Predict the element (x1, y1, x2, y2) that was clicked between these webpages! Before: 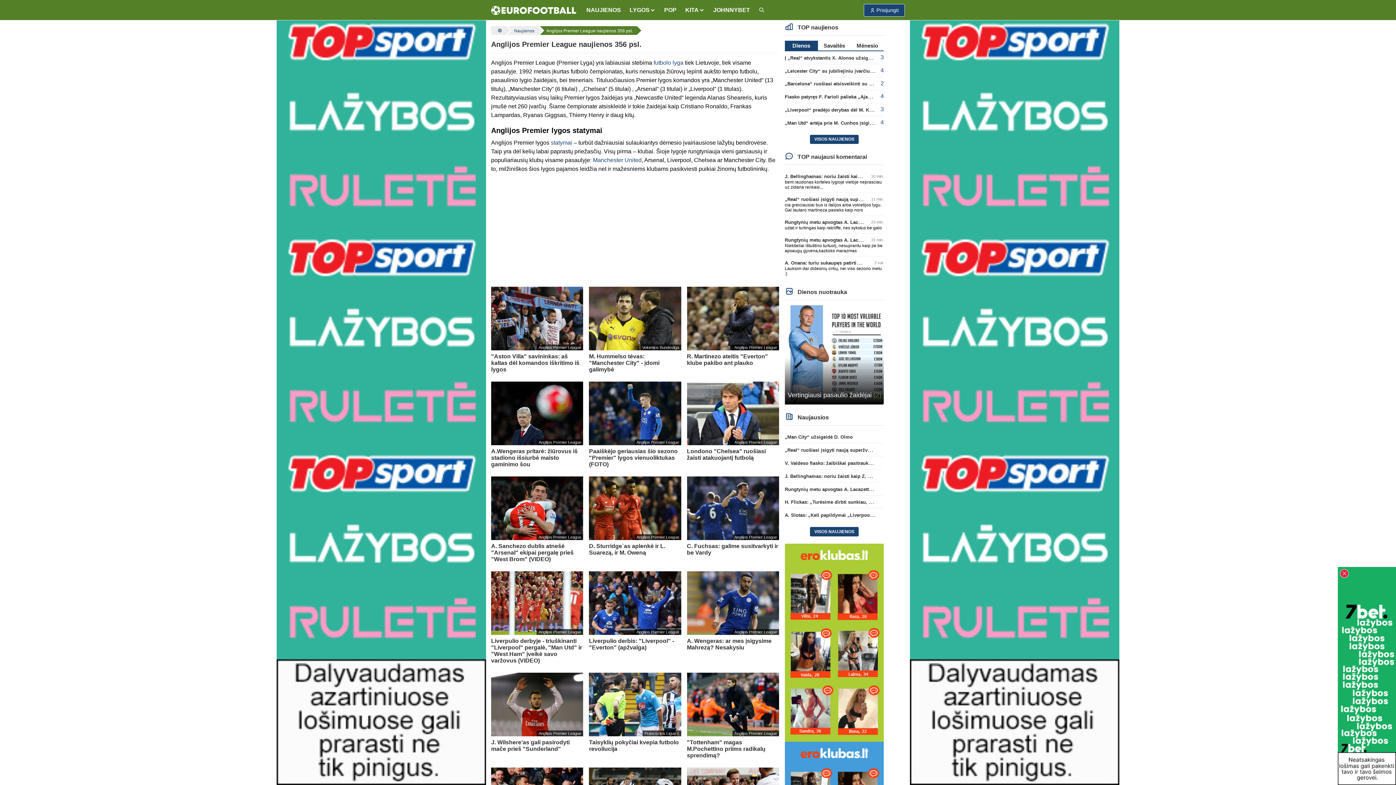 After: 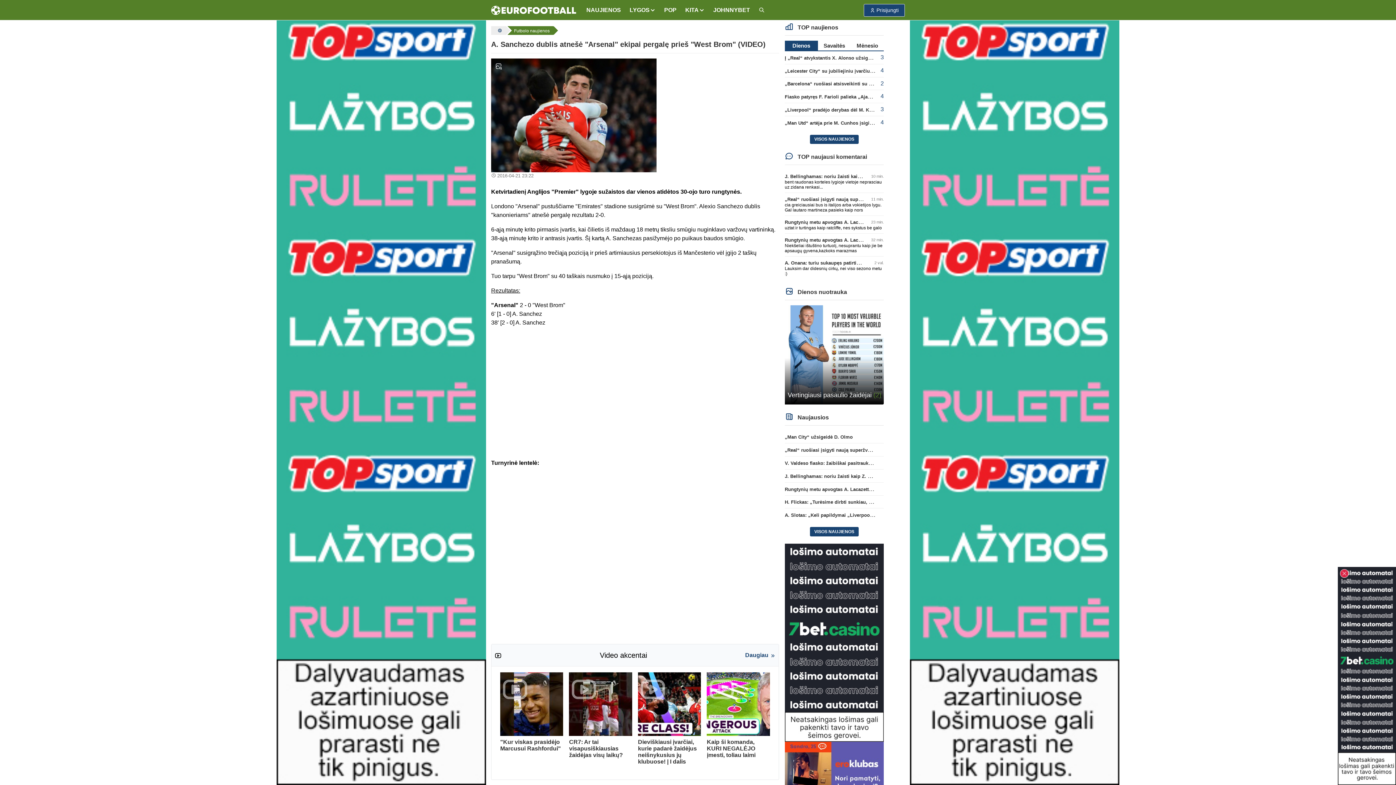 Action: bbox: (491, 476, 583, 565) label: Anglijos Premier League
A. Sanchezo dublis atnešė "Arsenal" ekipai pergalę prieš "West Brom" (VIDEO)